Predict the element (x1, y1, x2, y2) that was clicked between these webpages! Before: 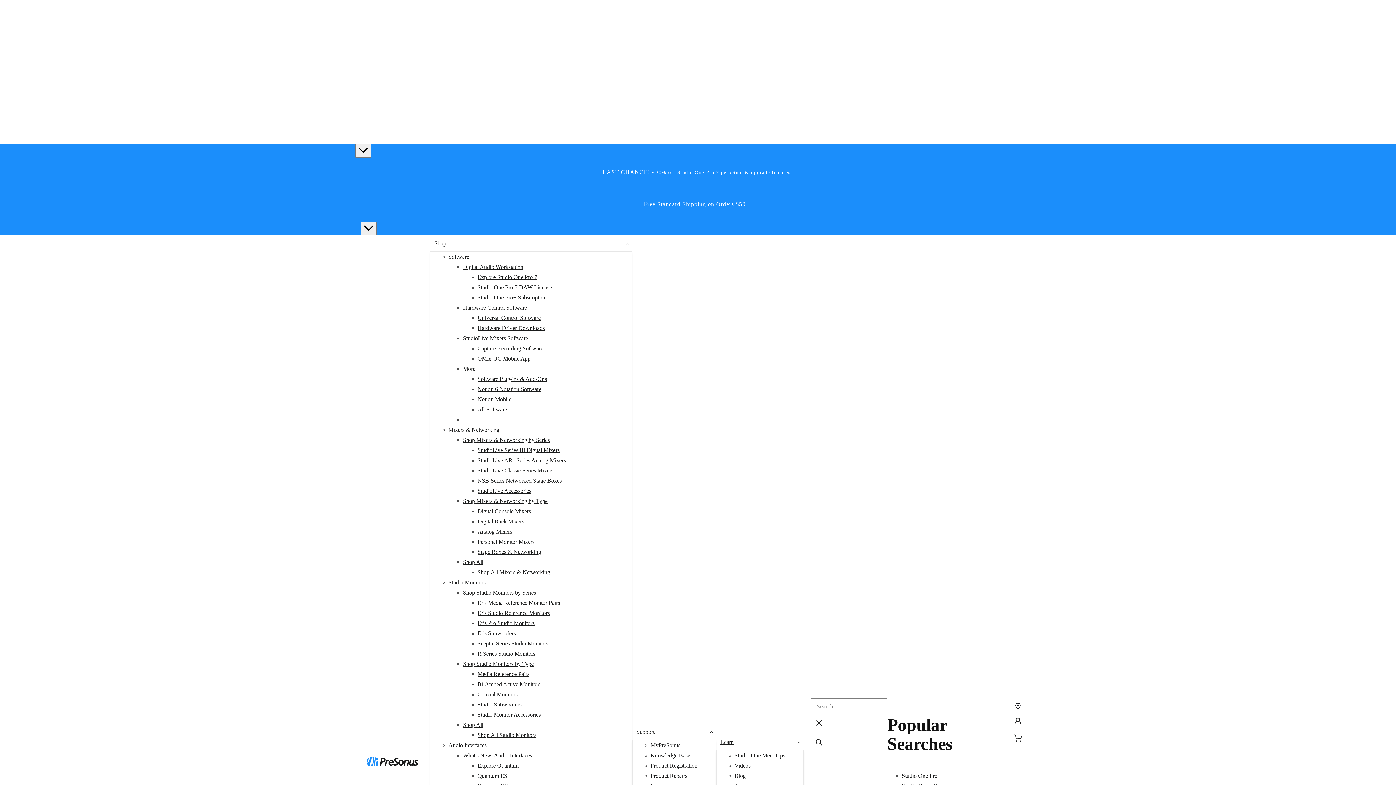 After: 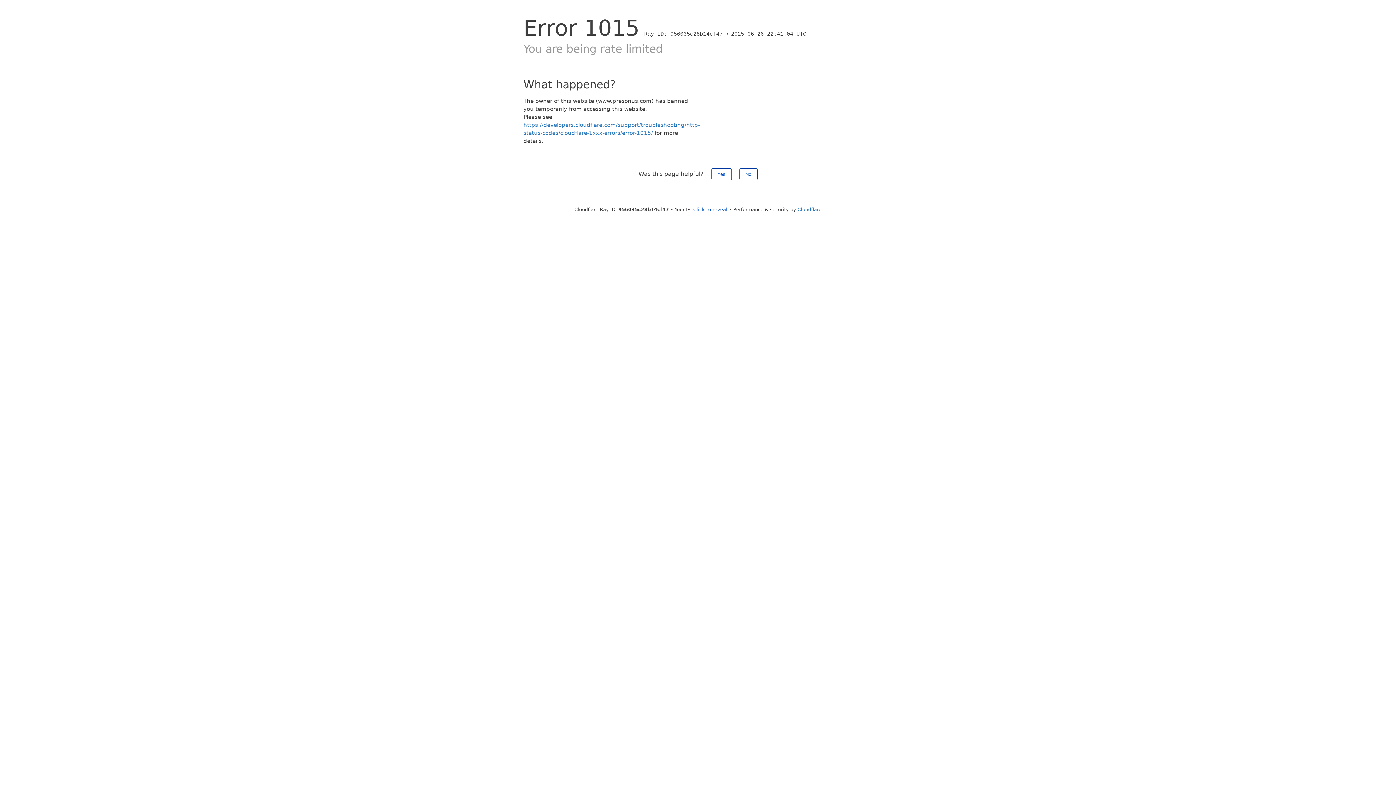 Action: bbox: (477, 284, 552, 290) label: Studio One Pro 7 DAW License